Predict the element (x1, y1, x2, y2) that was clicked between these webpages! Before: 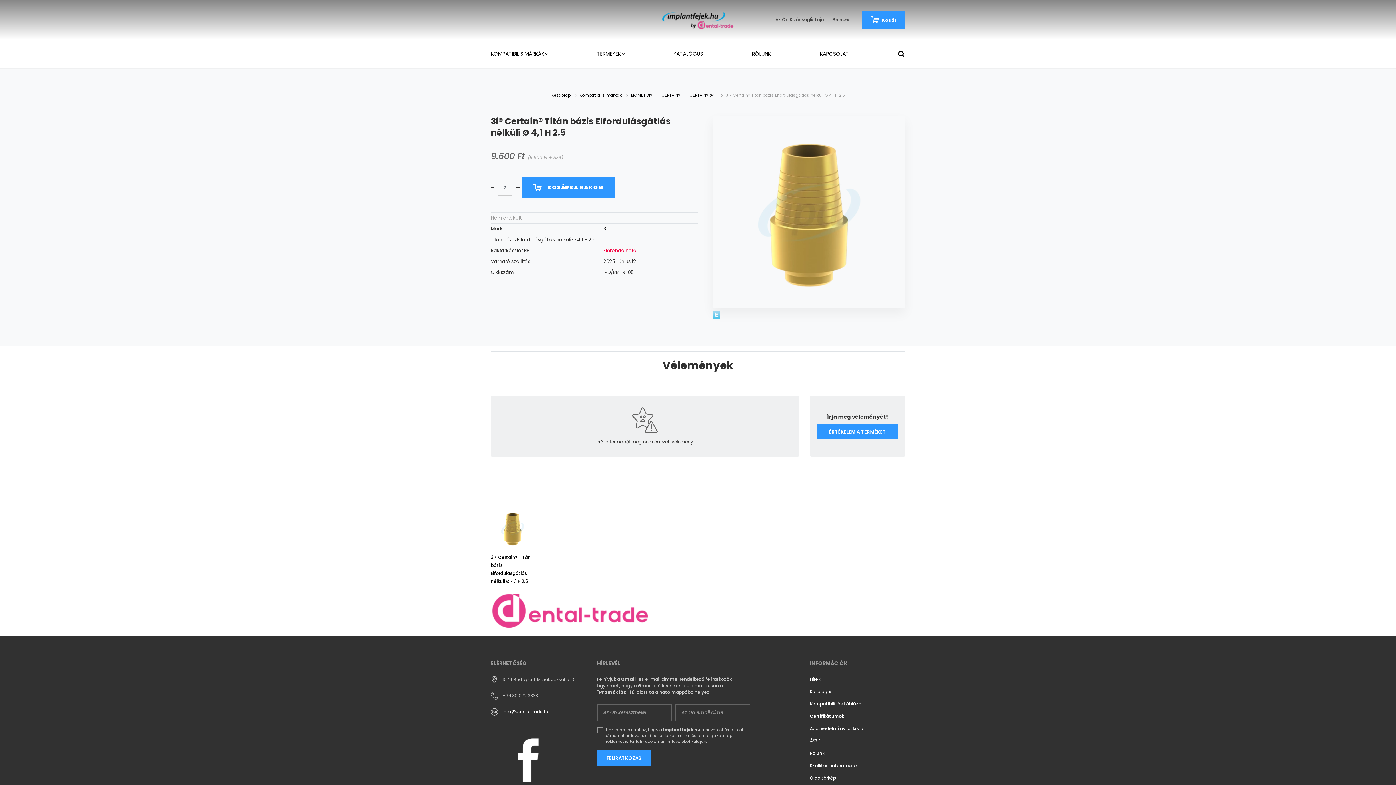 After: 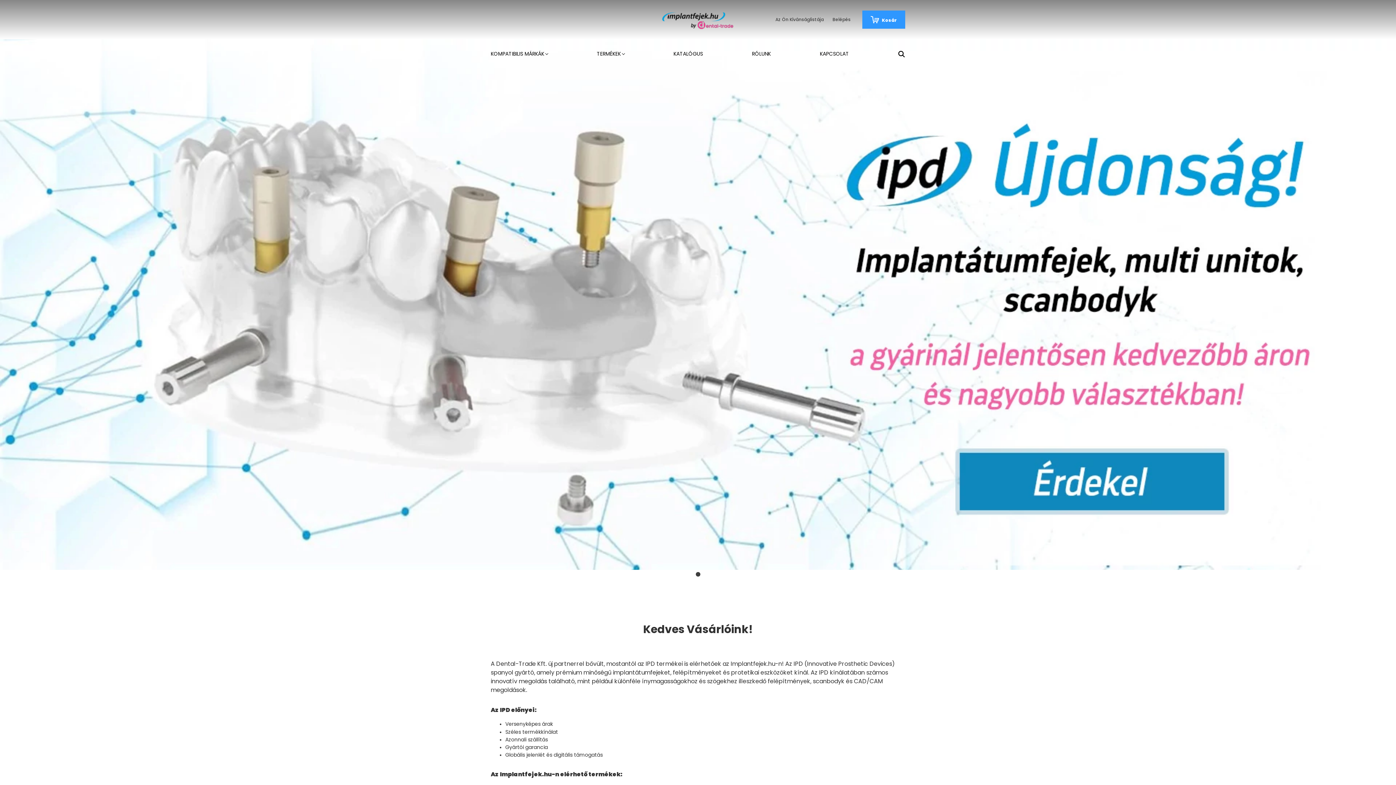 Action: bbox: (658, 1, 738, 37)